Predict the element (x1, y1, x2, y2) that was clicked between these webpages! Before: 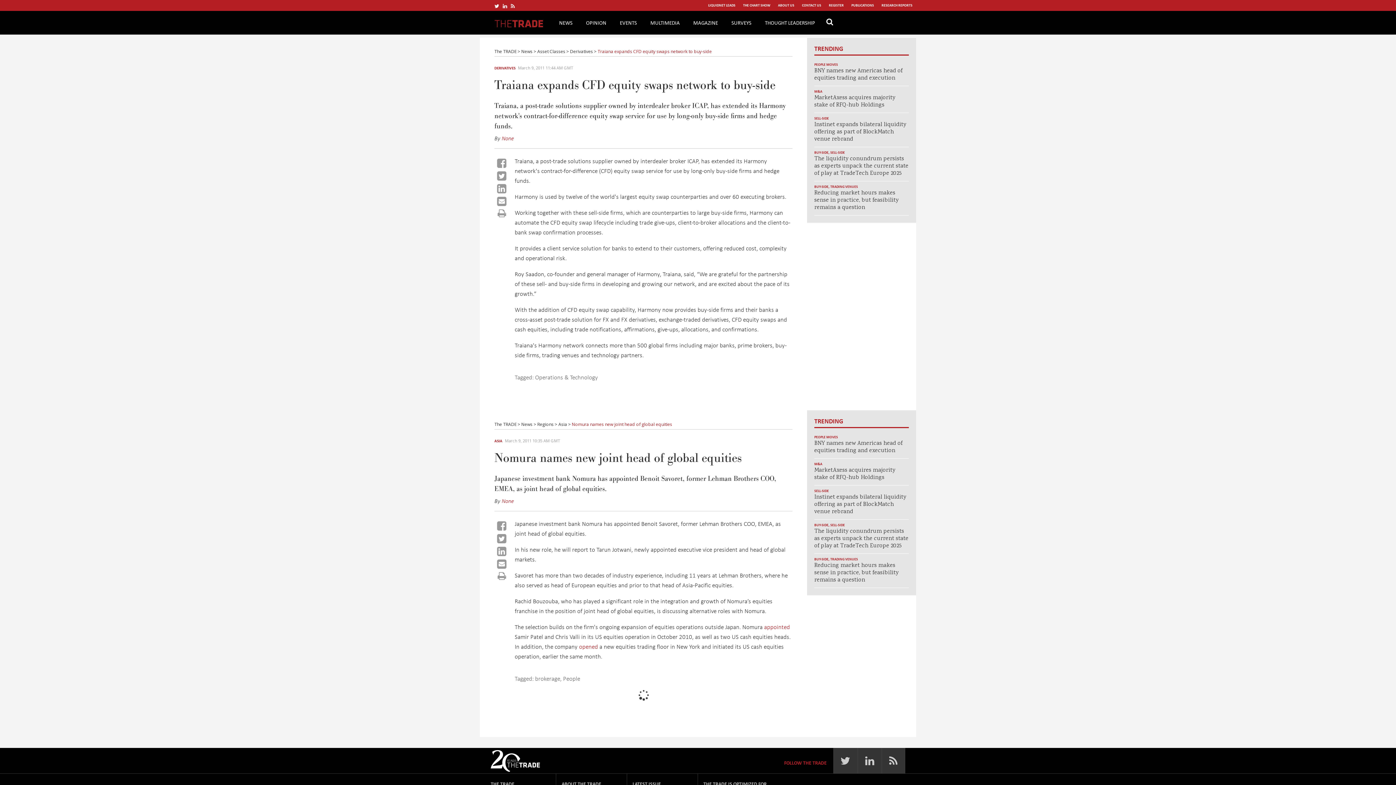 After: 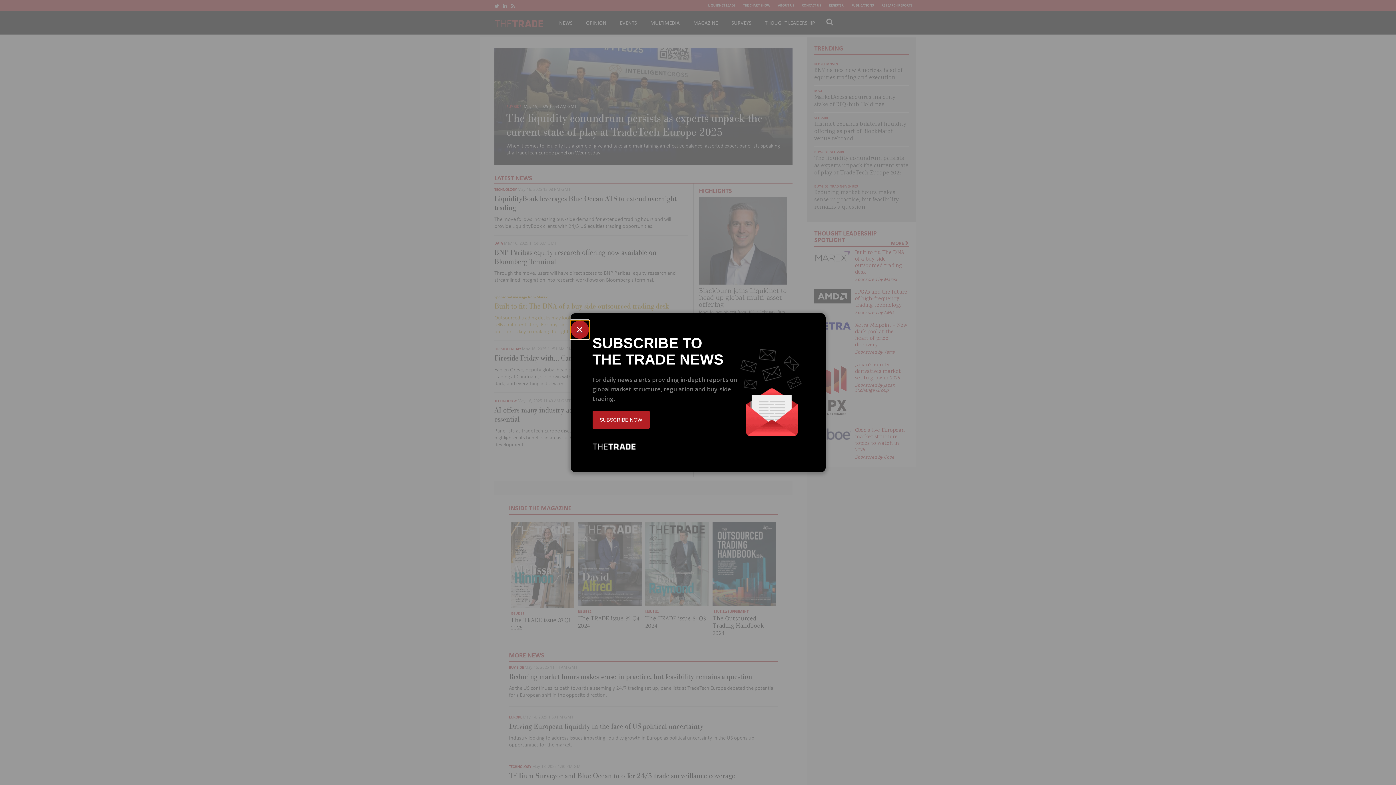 Action: bbox: (494, 18, 543, 30)